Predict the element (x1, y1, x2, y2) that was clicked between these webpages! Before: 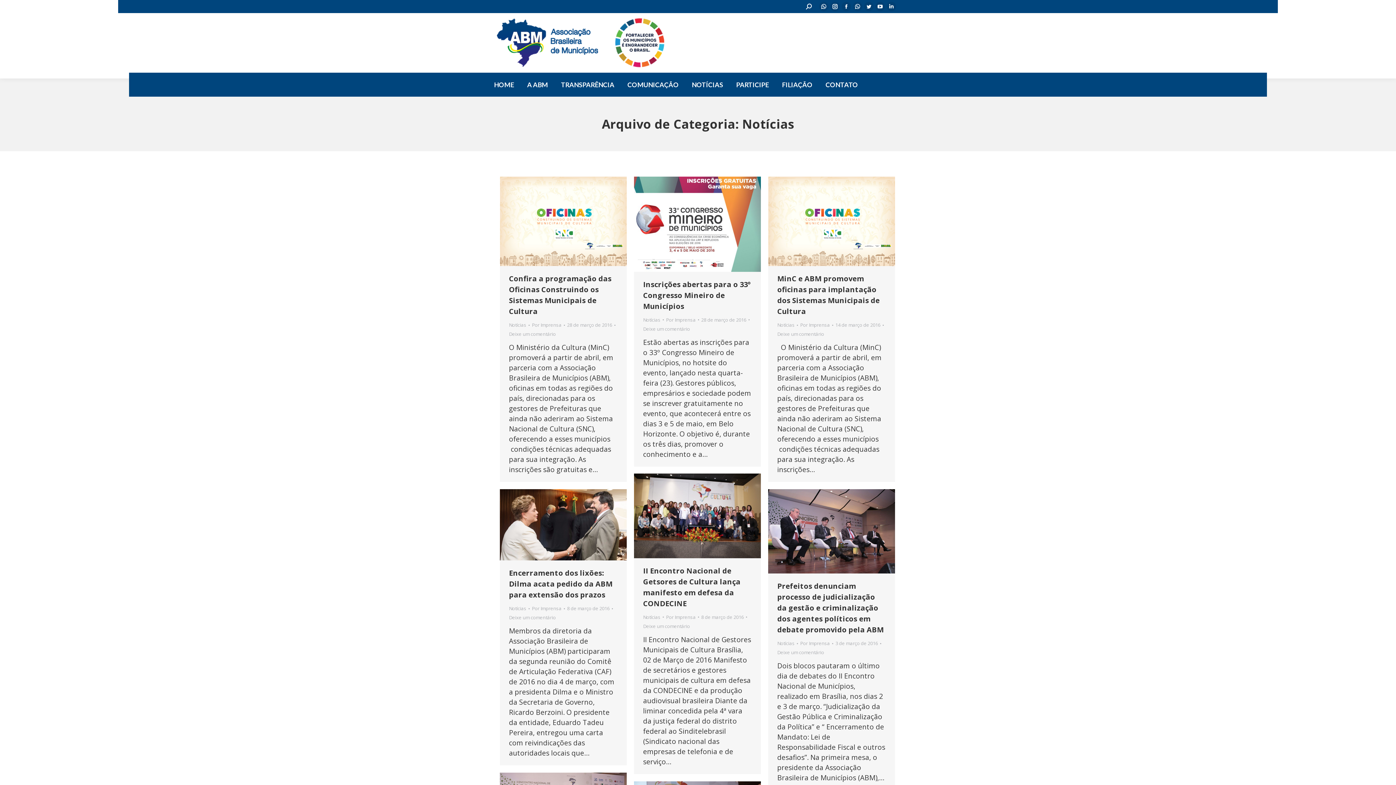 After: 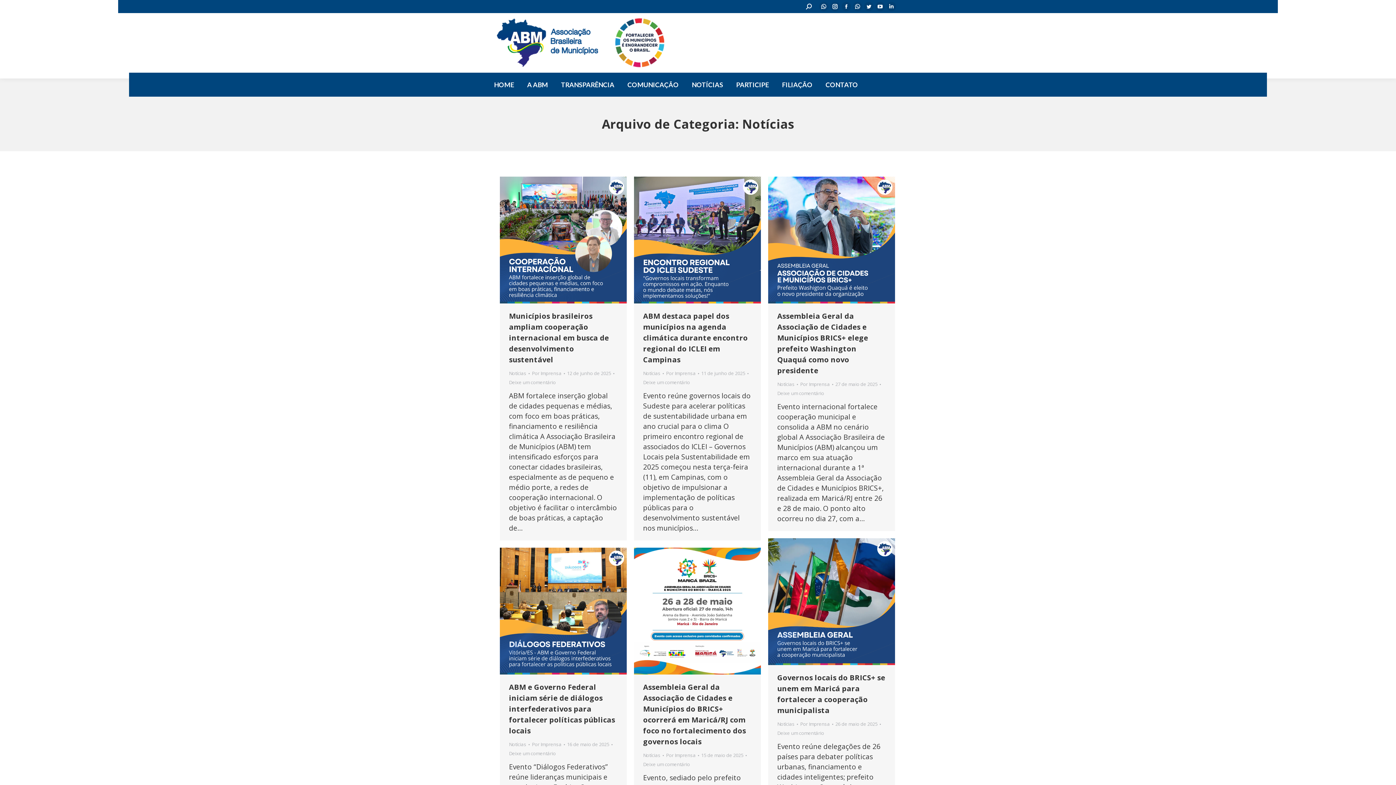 Action: bbox: (643, 614, 660, 620) label: Notícias